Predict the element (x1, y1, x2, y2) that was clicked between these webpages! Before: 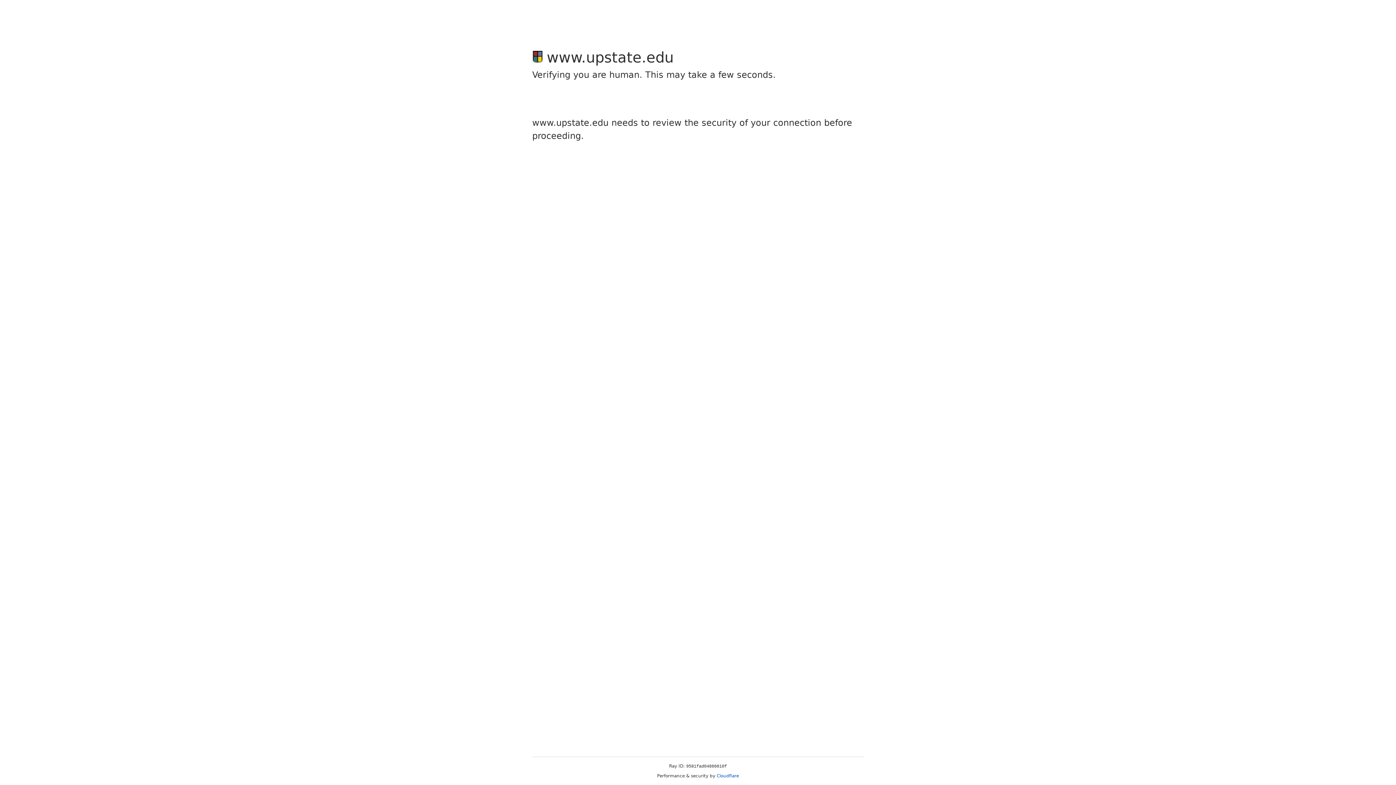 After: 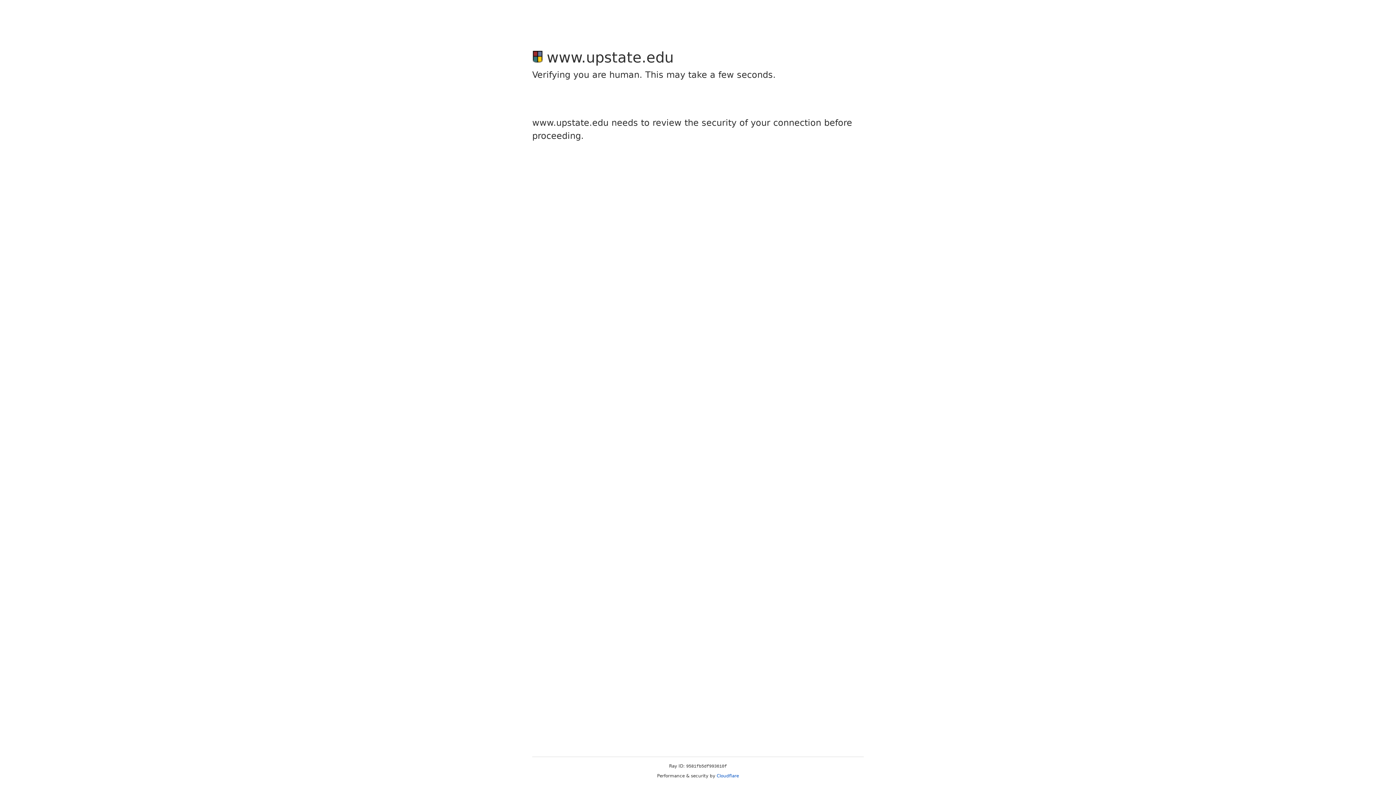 Action: label: Cloudflare bbox: (716, 773, 739, 778)